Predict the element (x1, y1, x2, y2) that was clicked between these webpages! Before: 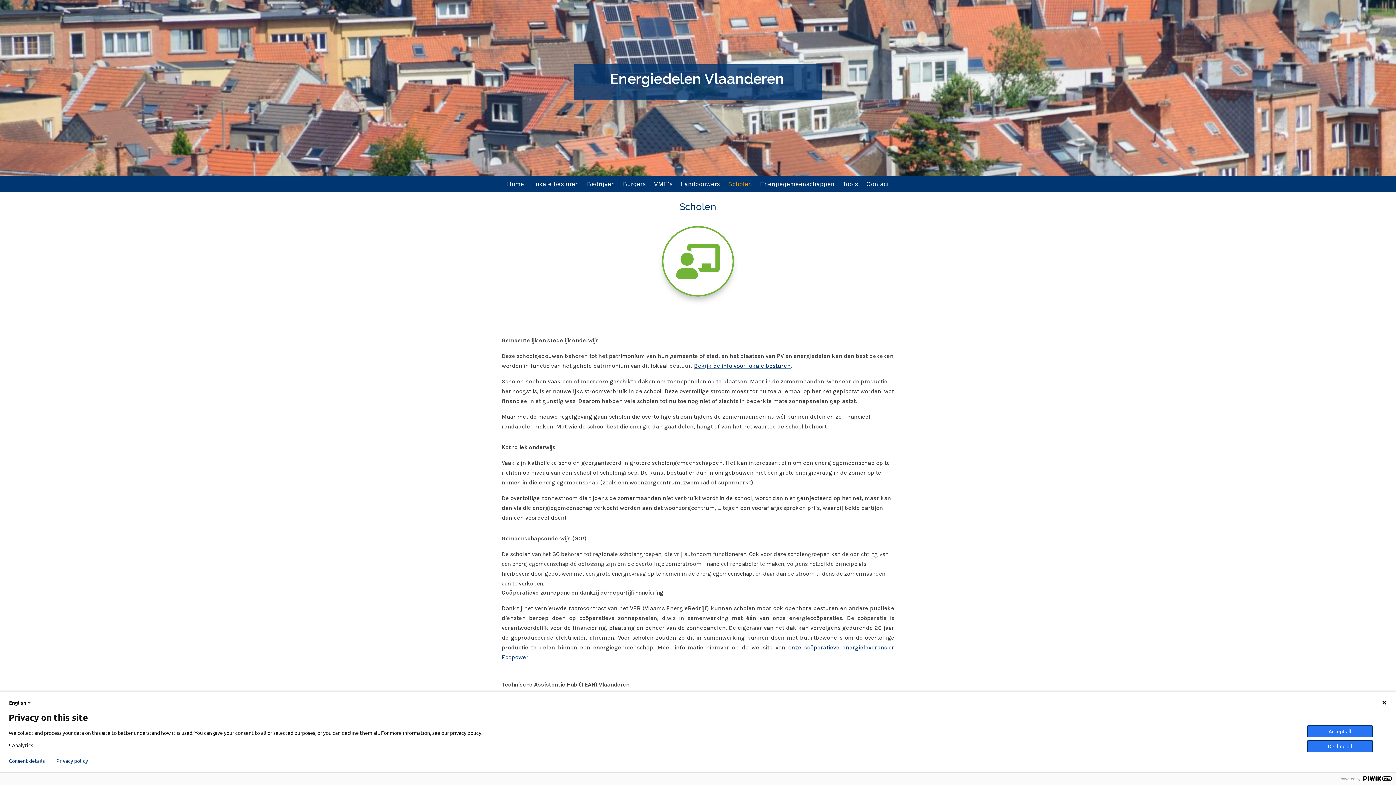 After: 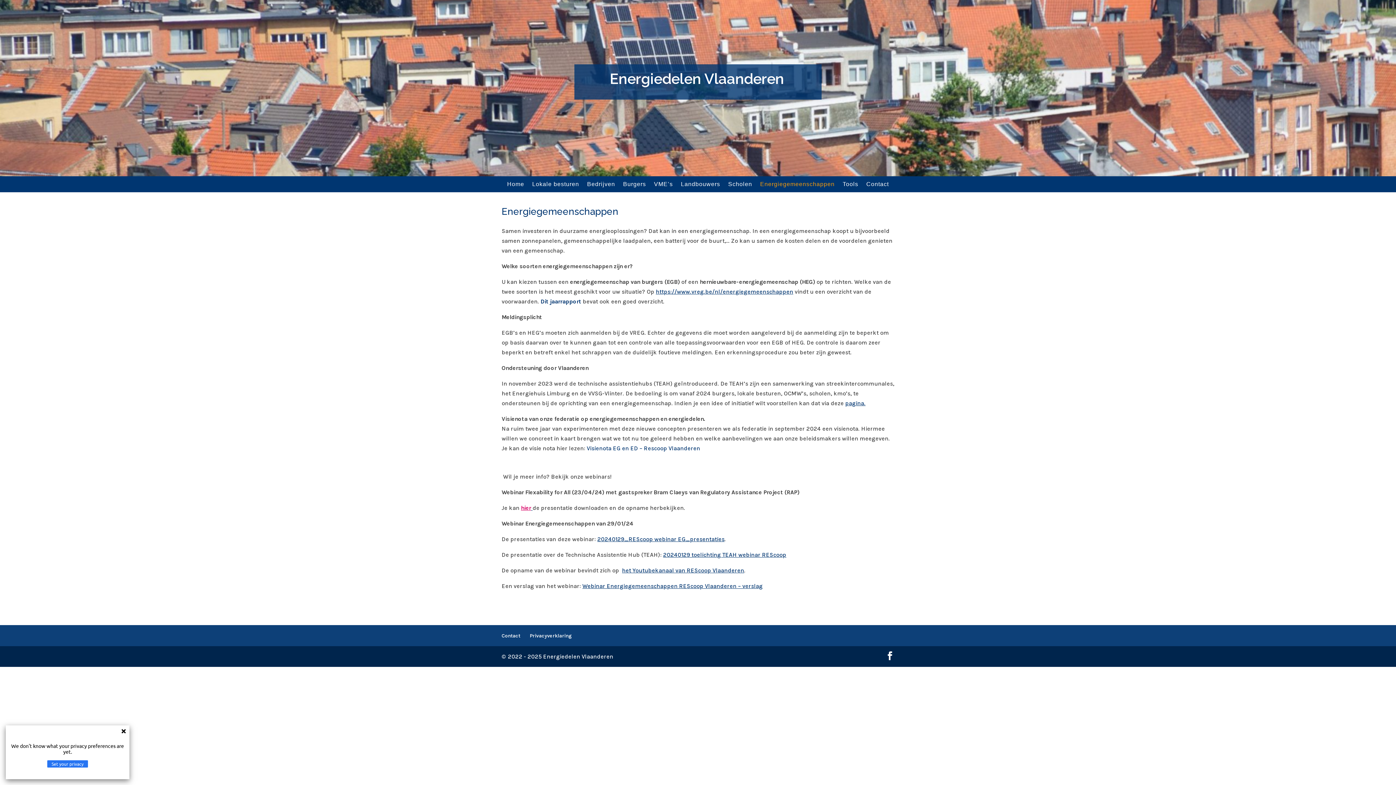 Action: bbox: (760, 181, 834, 189) label: Energiegemeenschappen